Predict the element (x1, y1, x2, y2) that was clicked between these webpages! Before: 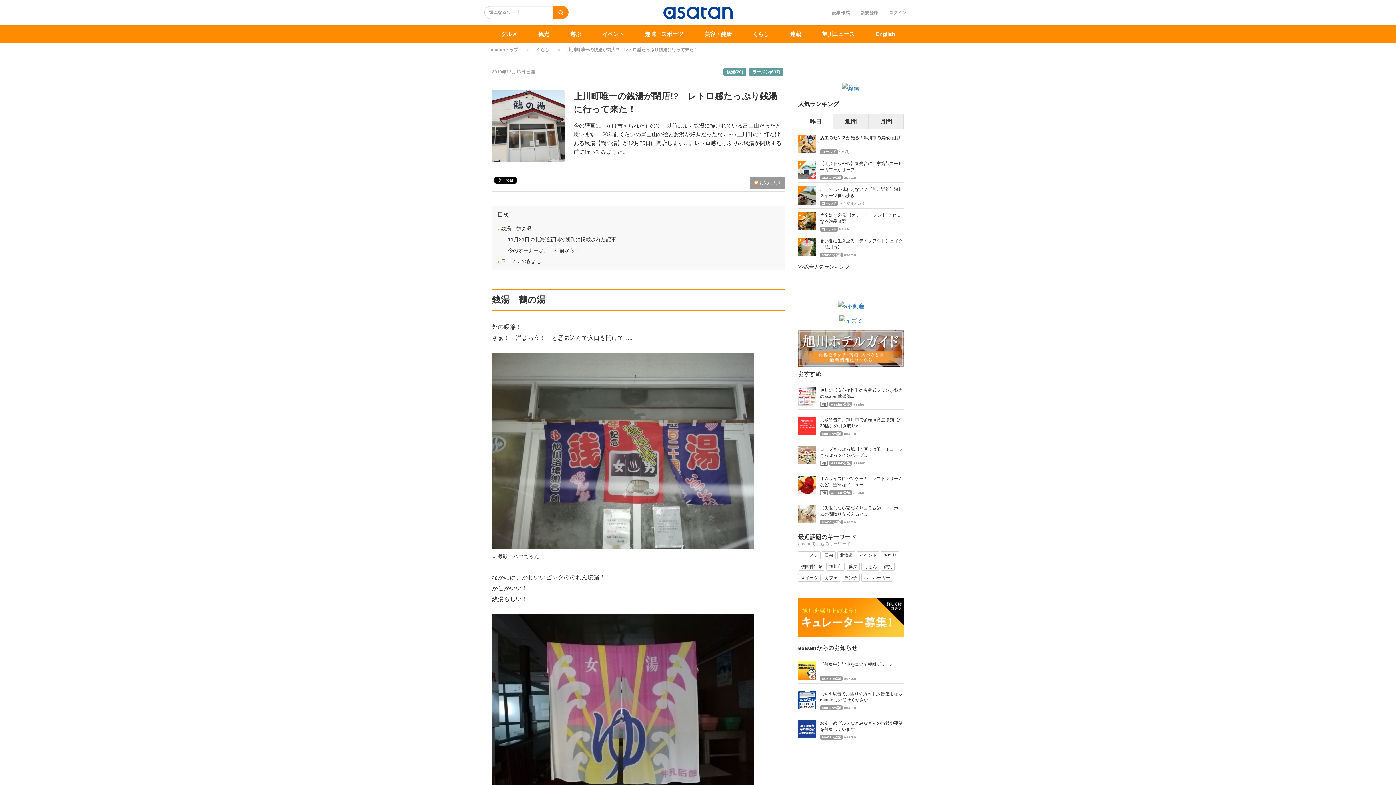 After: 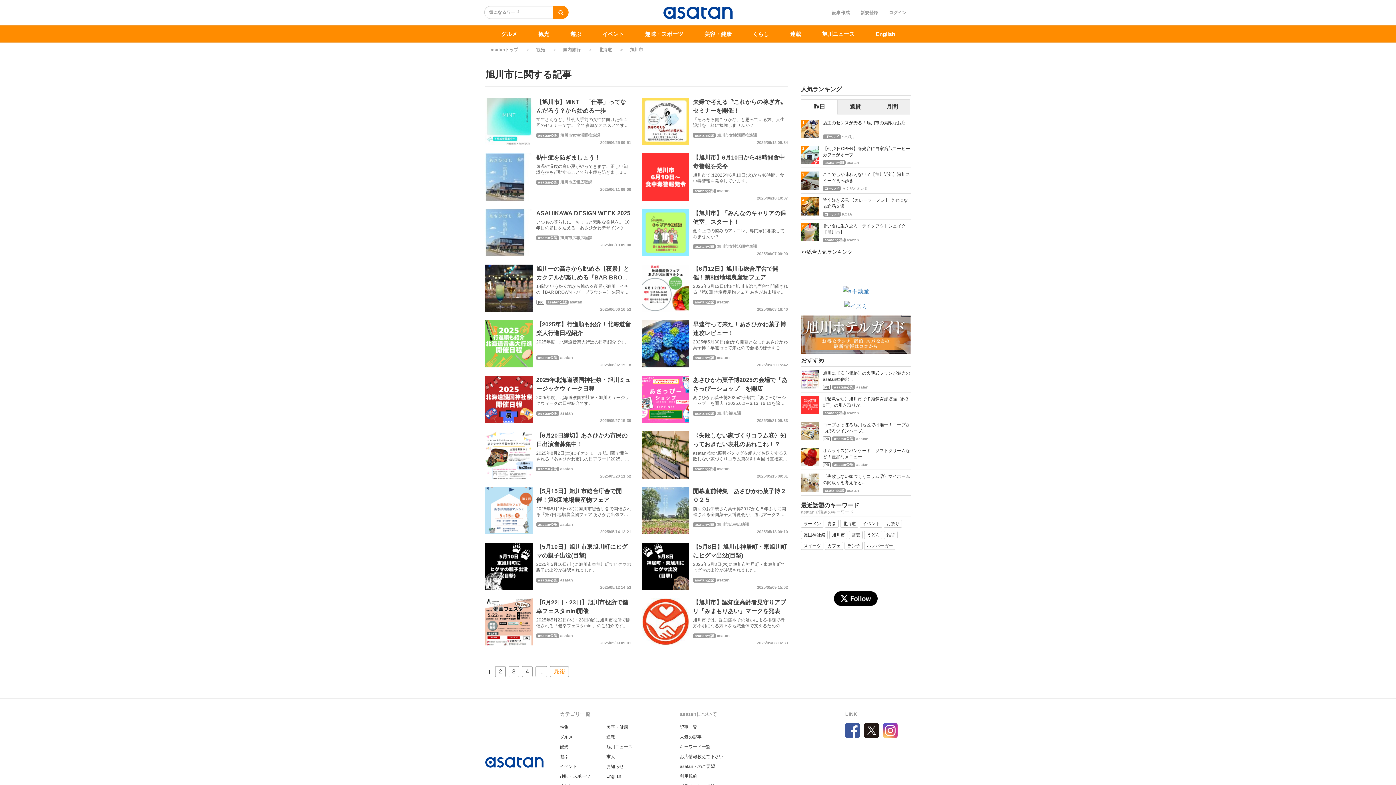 Action: label: 旭川市 bbox: (826, 562, 844, 570)